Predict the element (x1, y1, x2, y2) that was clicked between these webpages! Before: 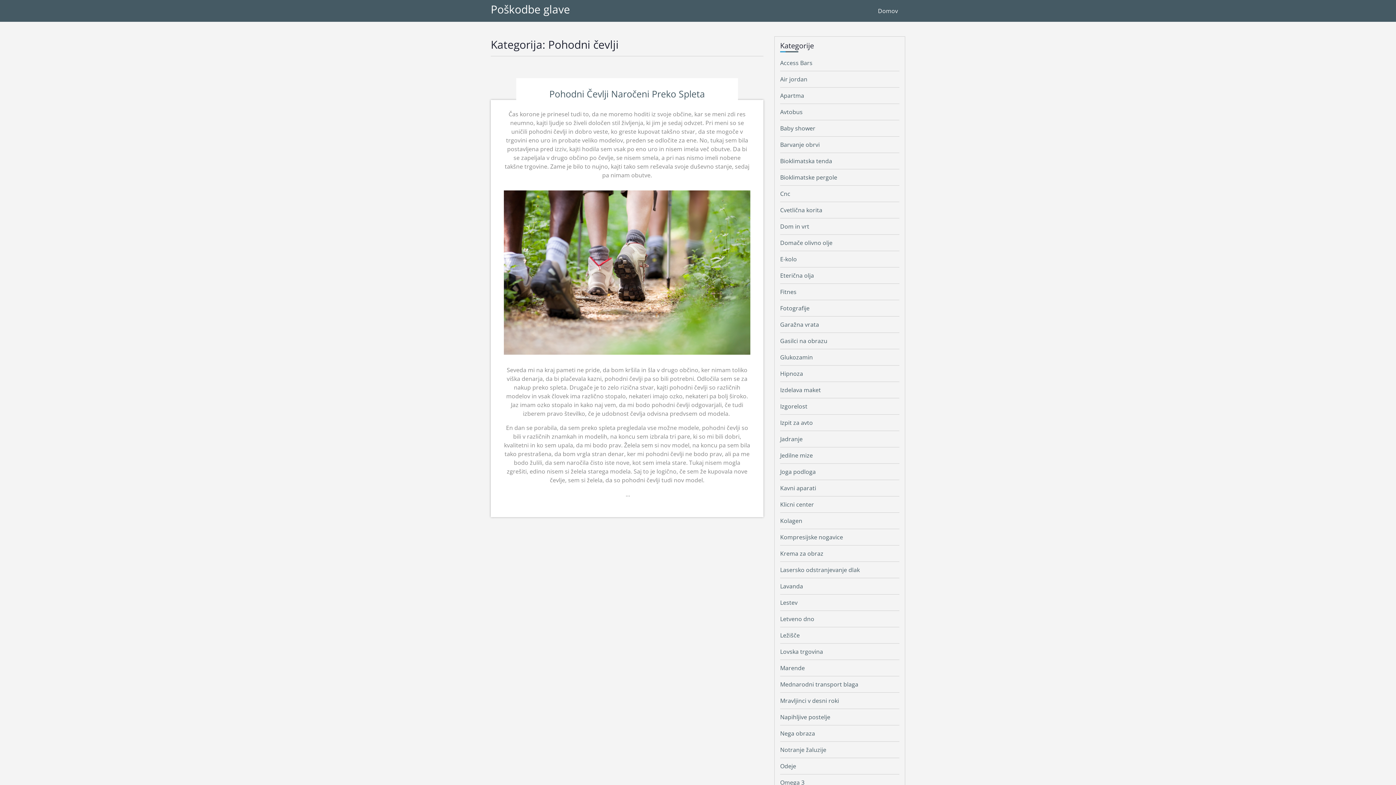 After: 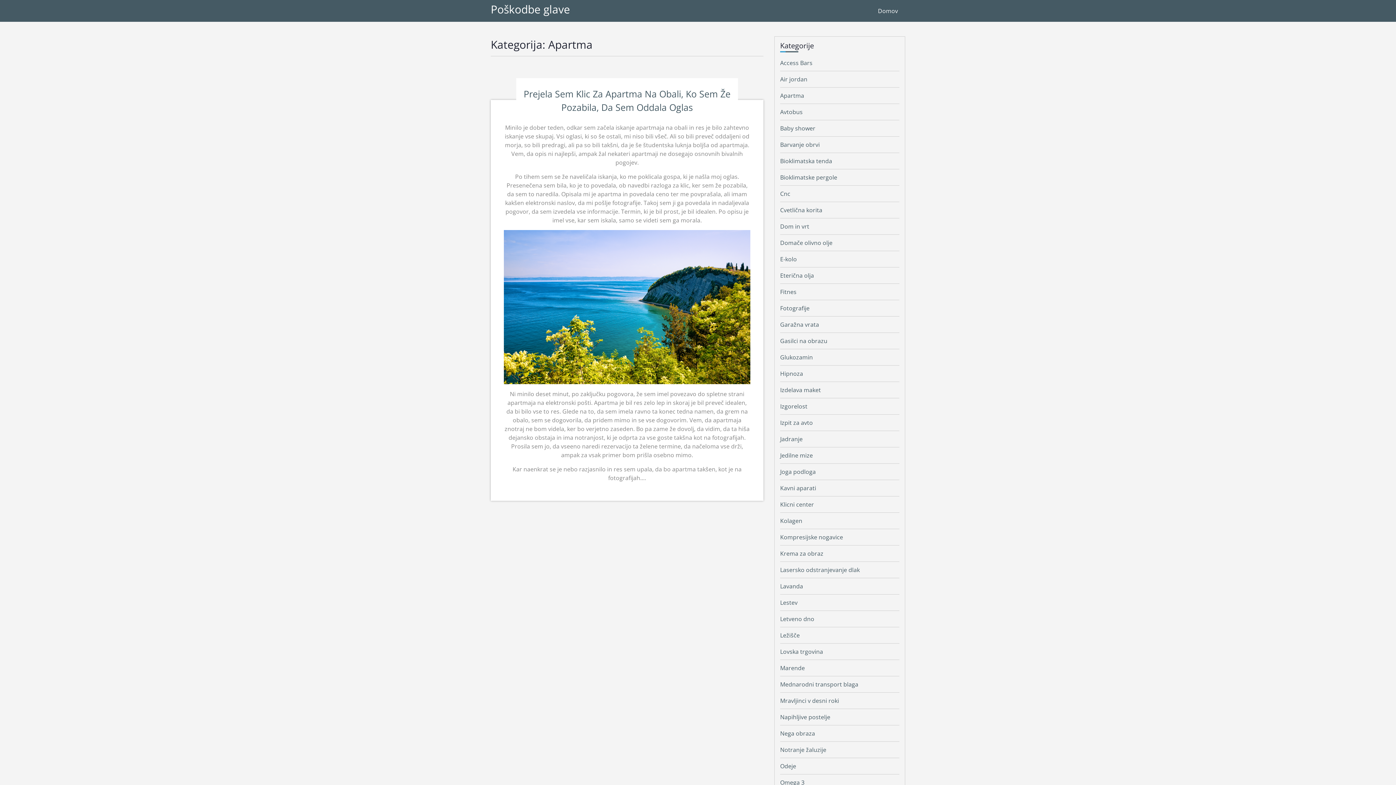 Action: label: Apartma bbox: (780, 91, 804, 99)